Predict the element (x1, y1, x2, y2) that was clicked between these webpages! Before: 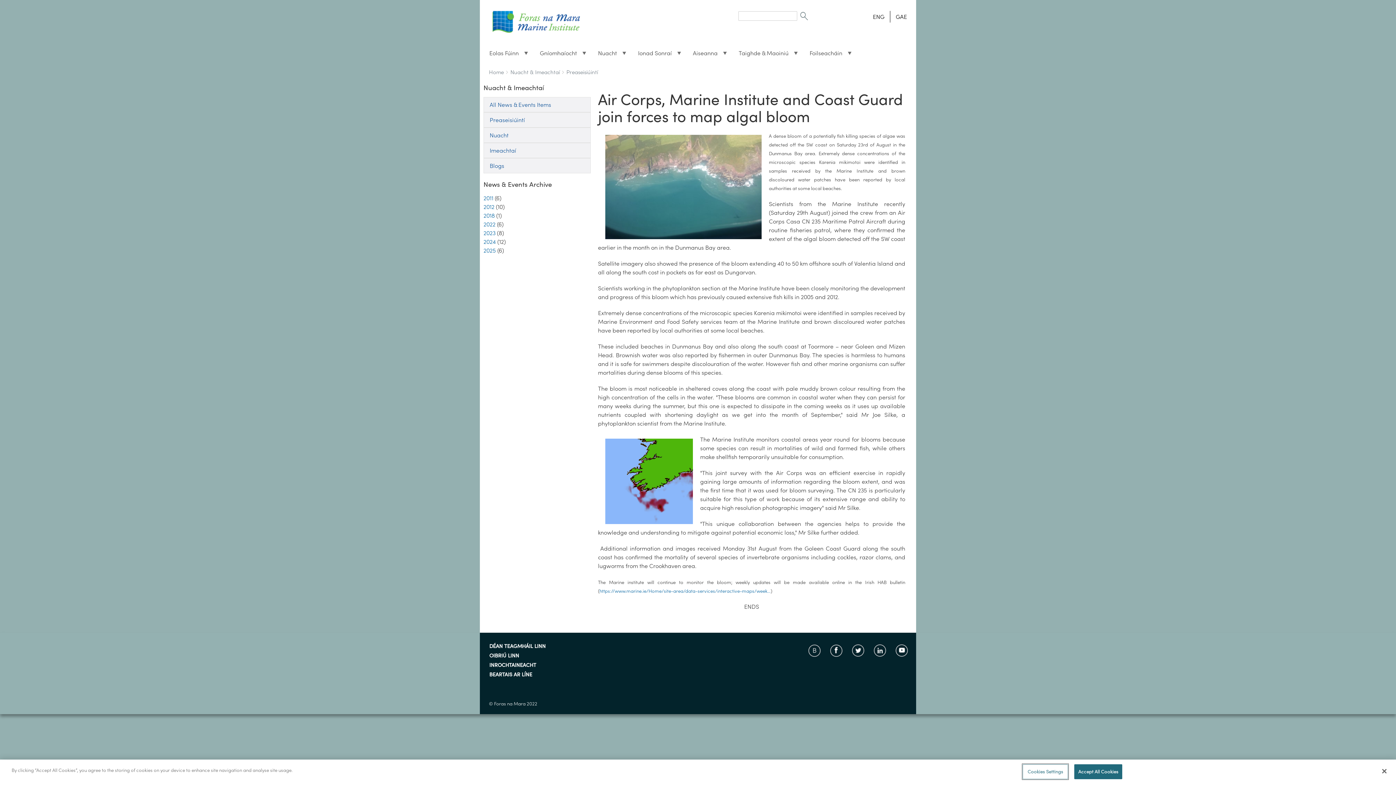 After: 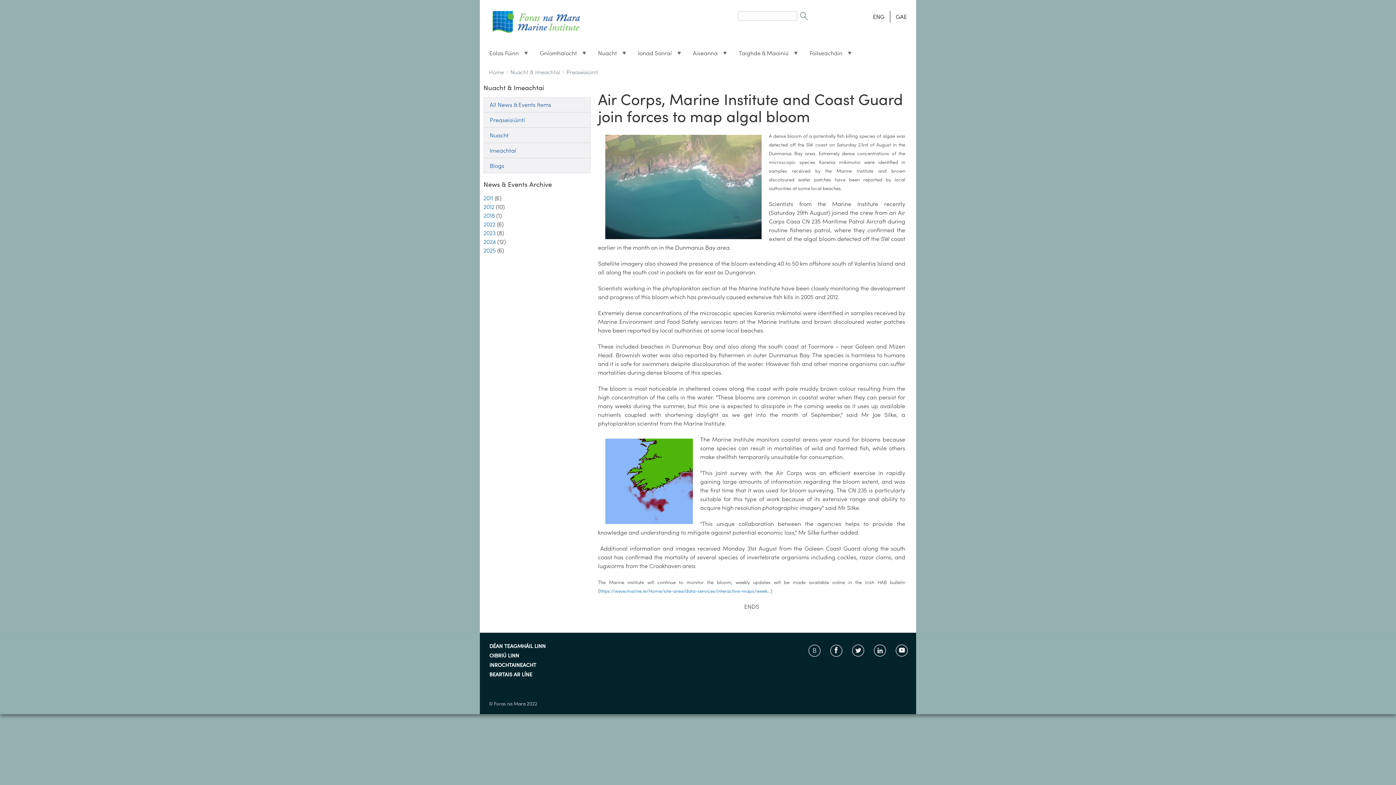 Action: bbox: (847, 646, 869, 654)